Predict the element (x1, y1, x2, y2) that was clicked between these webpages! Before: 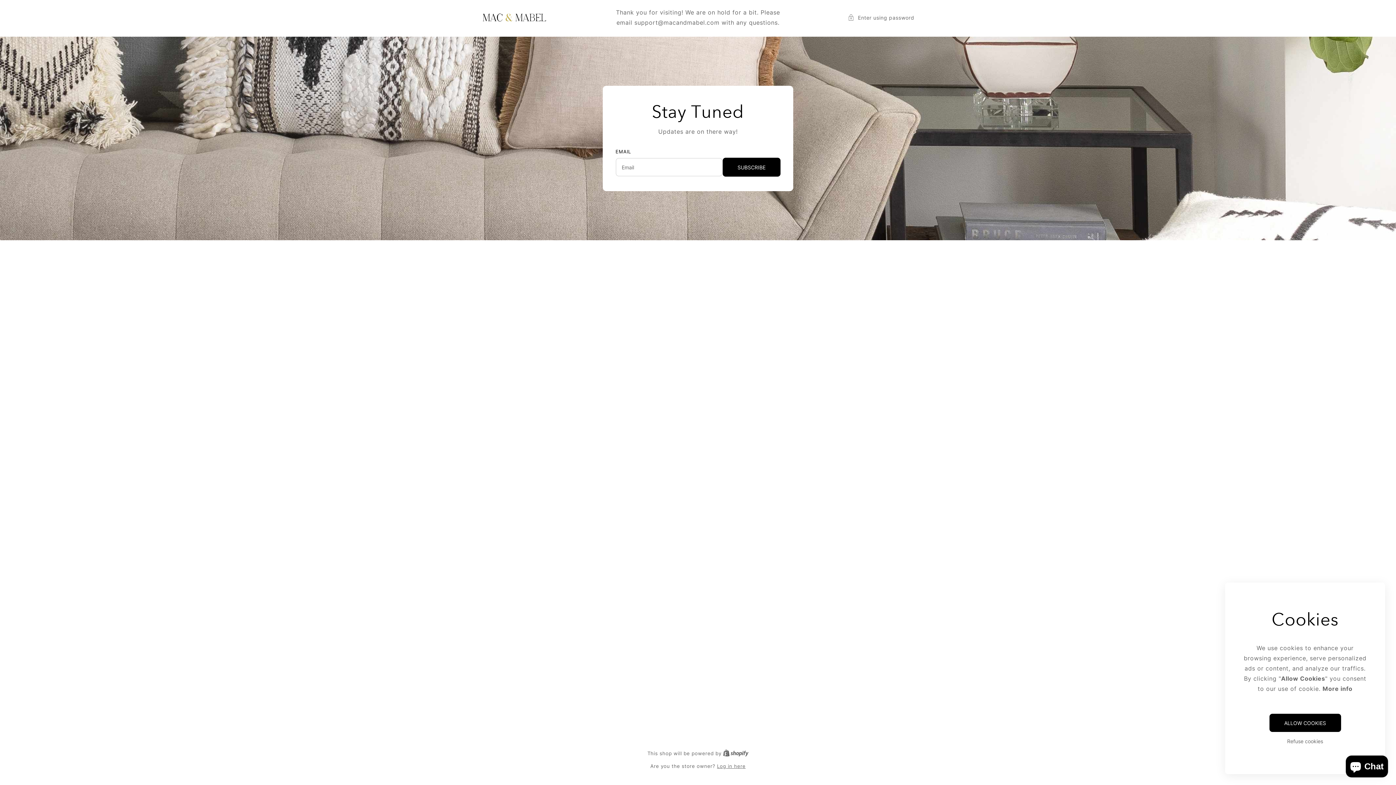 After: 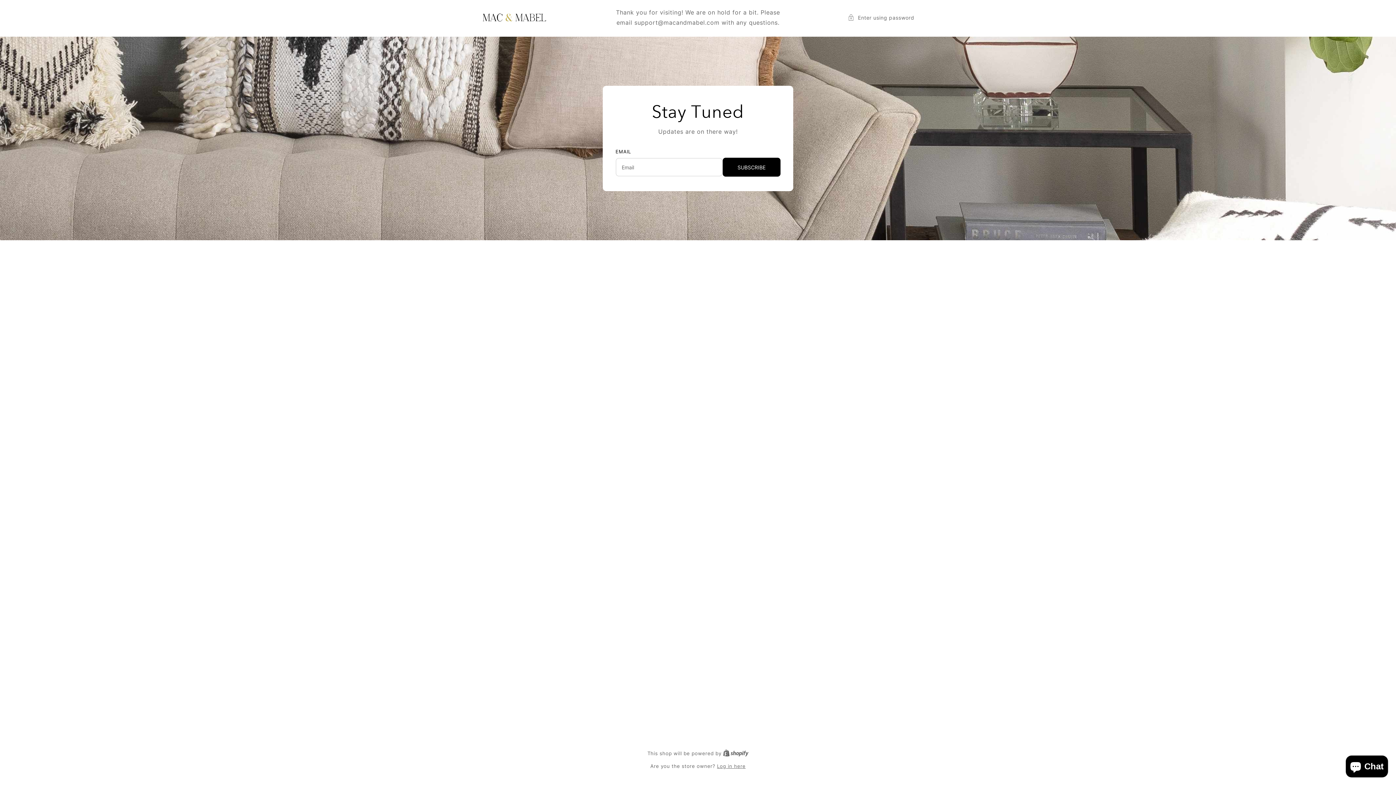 Action: label: Refuse cookies bbox: (1243, 737, 1367, 745)